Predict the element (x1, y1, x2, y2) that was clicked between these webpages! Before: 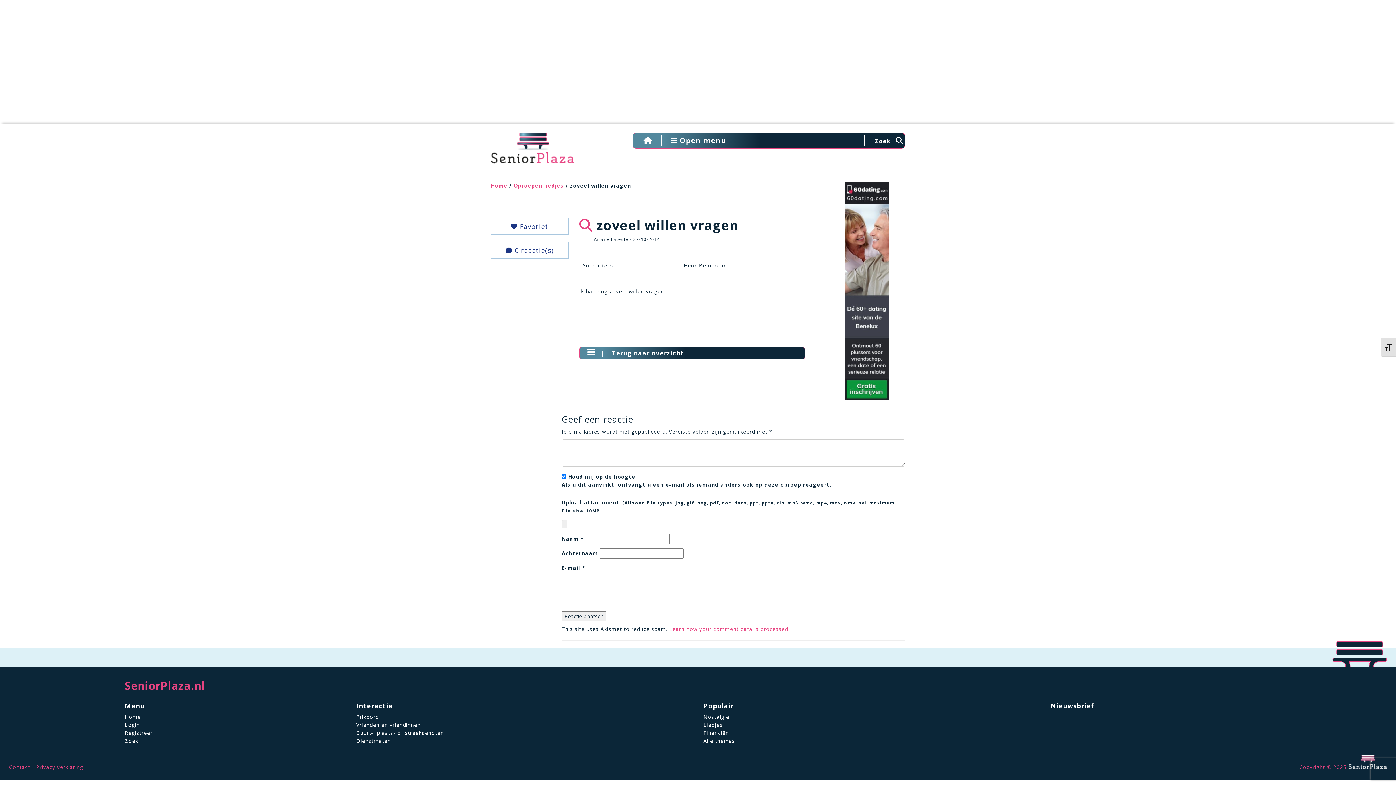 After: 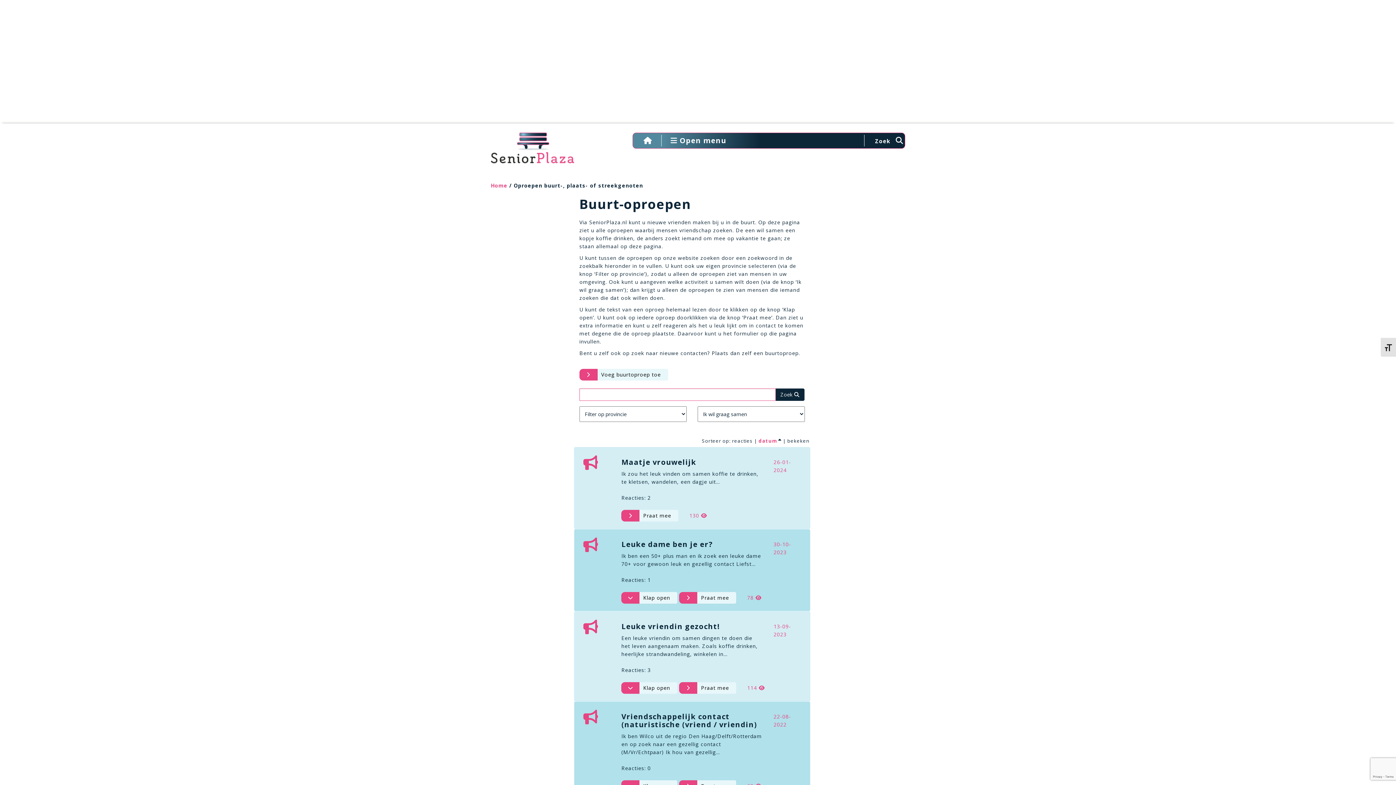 Action: bbox: (356, 729, 443, 736) label: Buurt-, plaats- of streekgenoten